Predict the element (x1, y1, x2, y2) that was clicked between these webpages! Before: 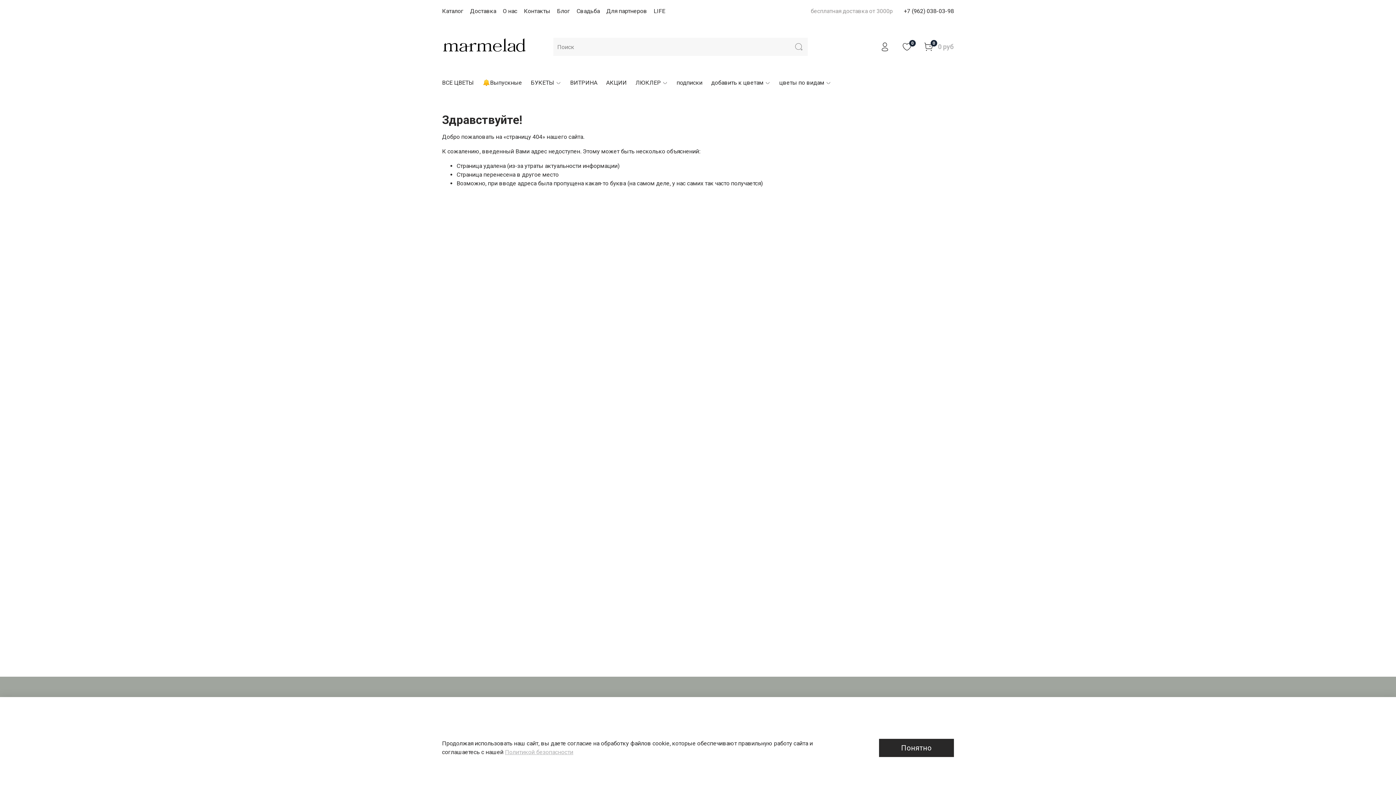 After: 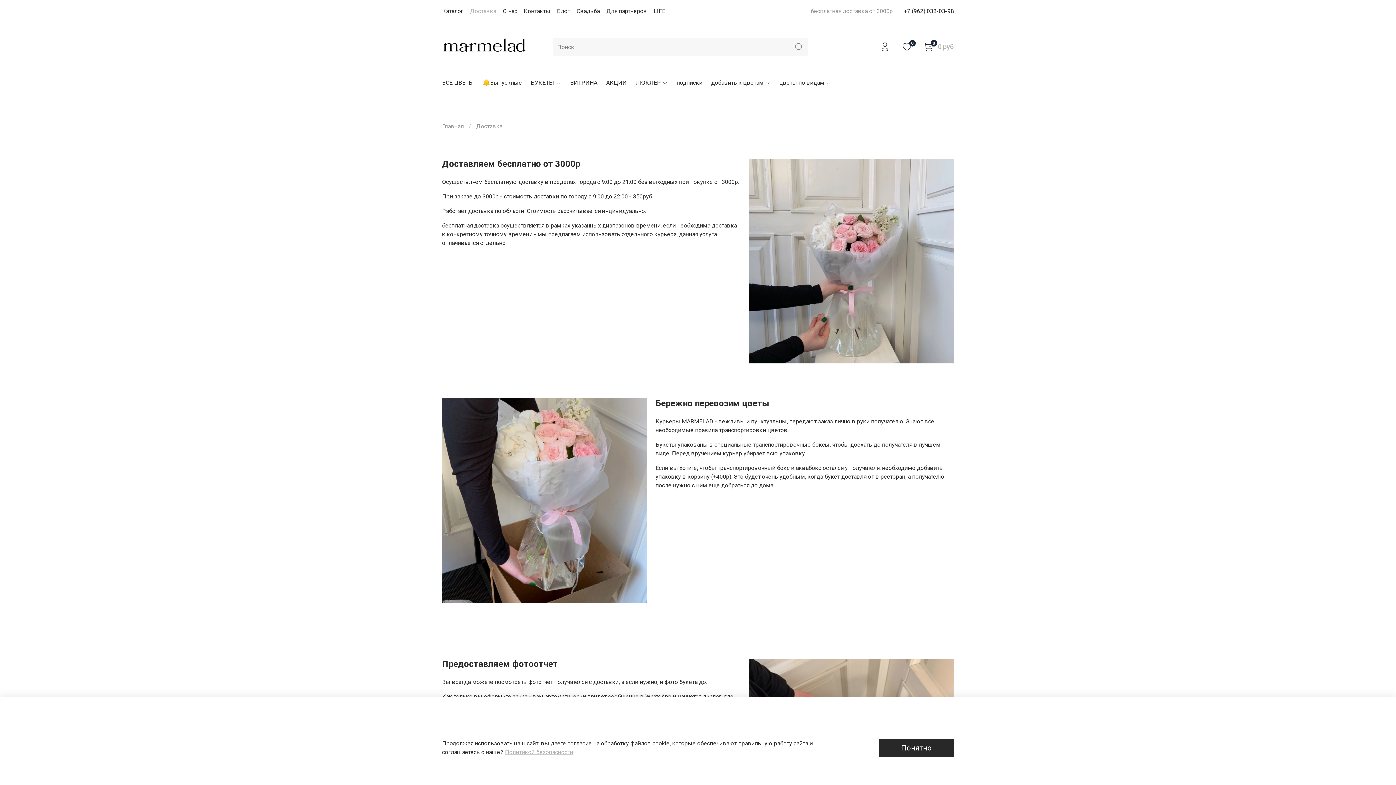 Action: bbox: (470, 7, 496, 14) label: Доставка